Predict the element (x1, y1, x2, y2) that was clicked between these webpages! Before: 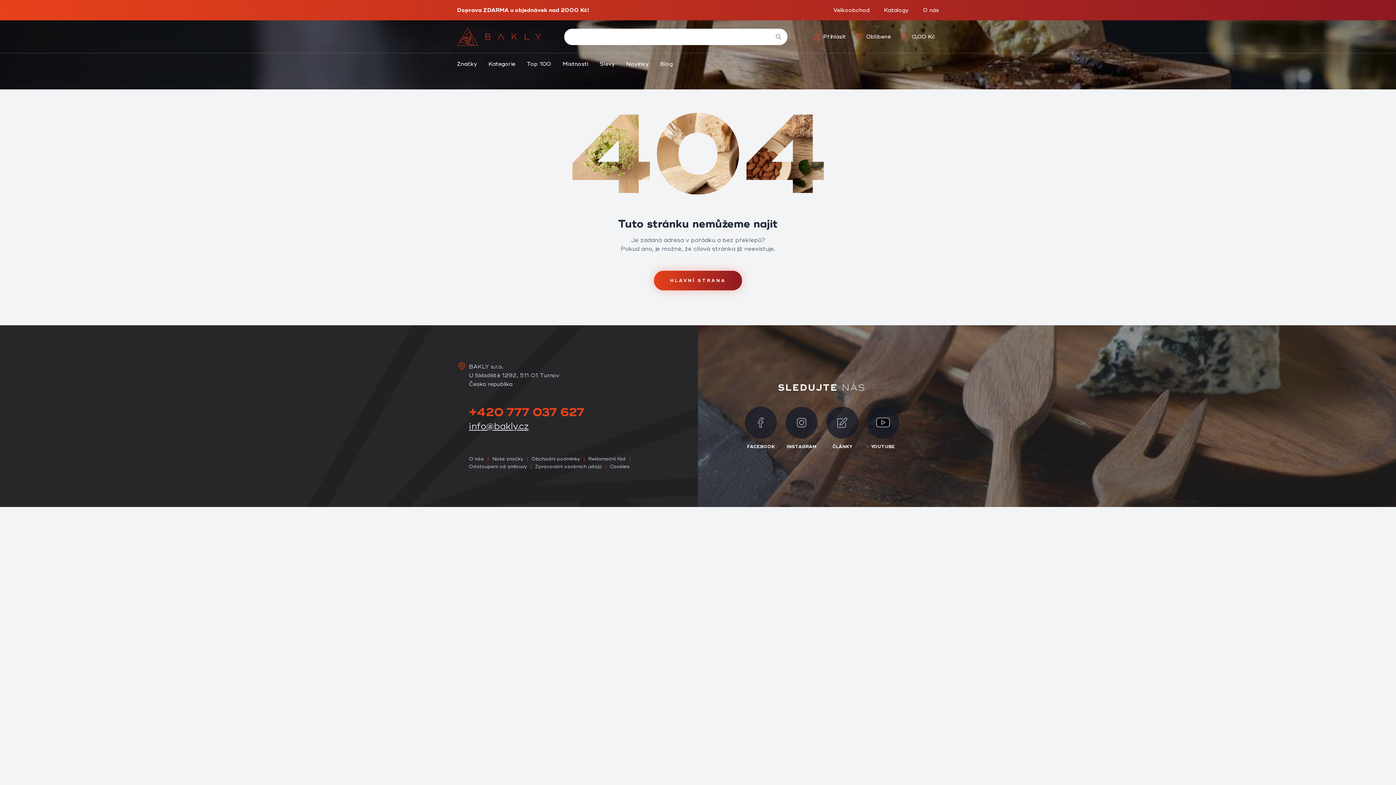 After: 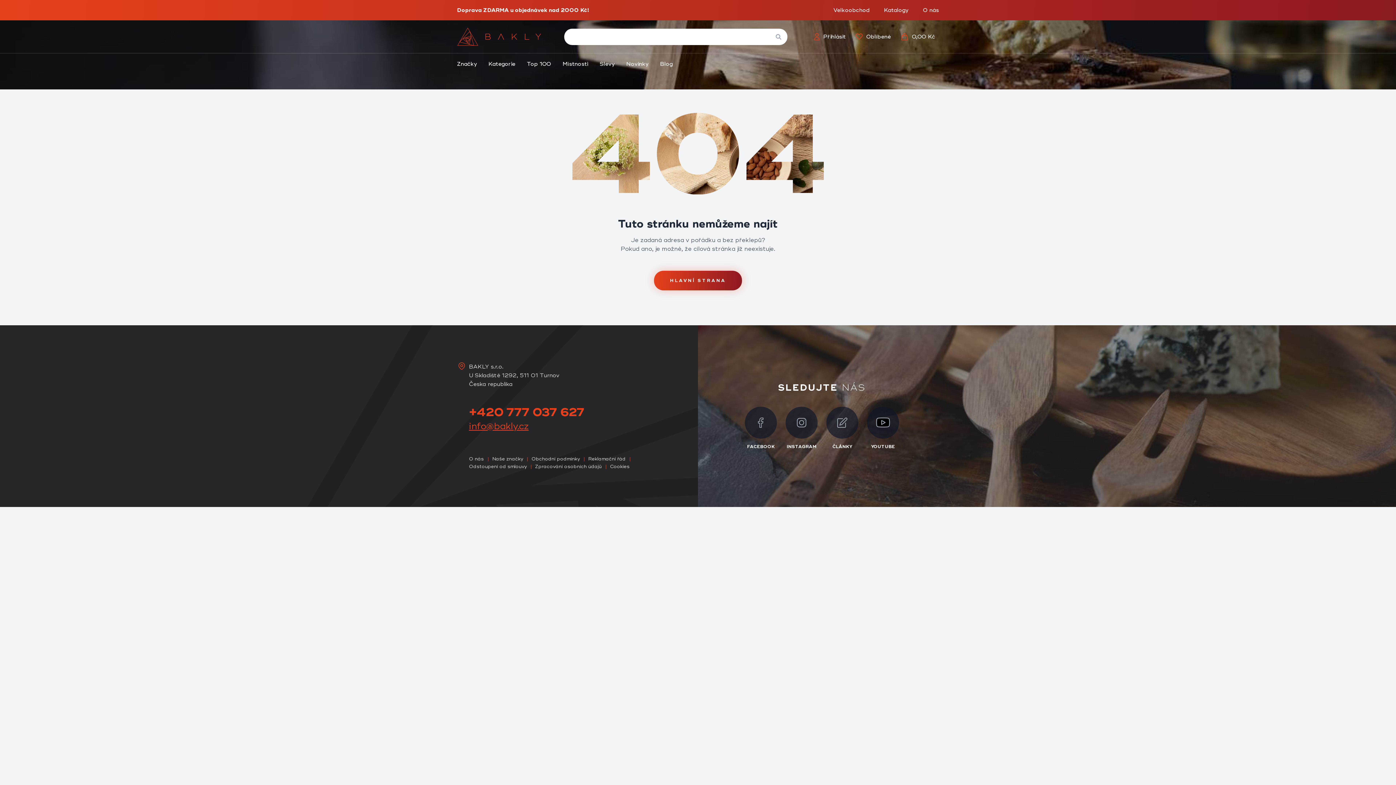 Action: bbox: (469, 420, 528, 431) label: info@bakly.cz